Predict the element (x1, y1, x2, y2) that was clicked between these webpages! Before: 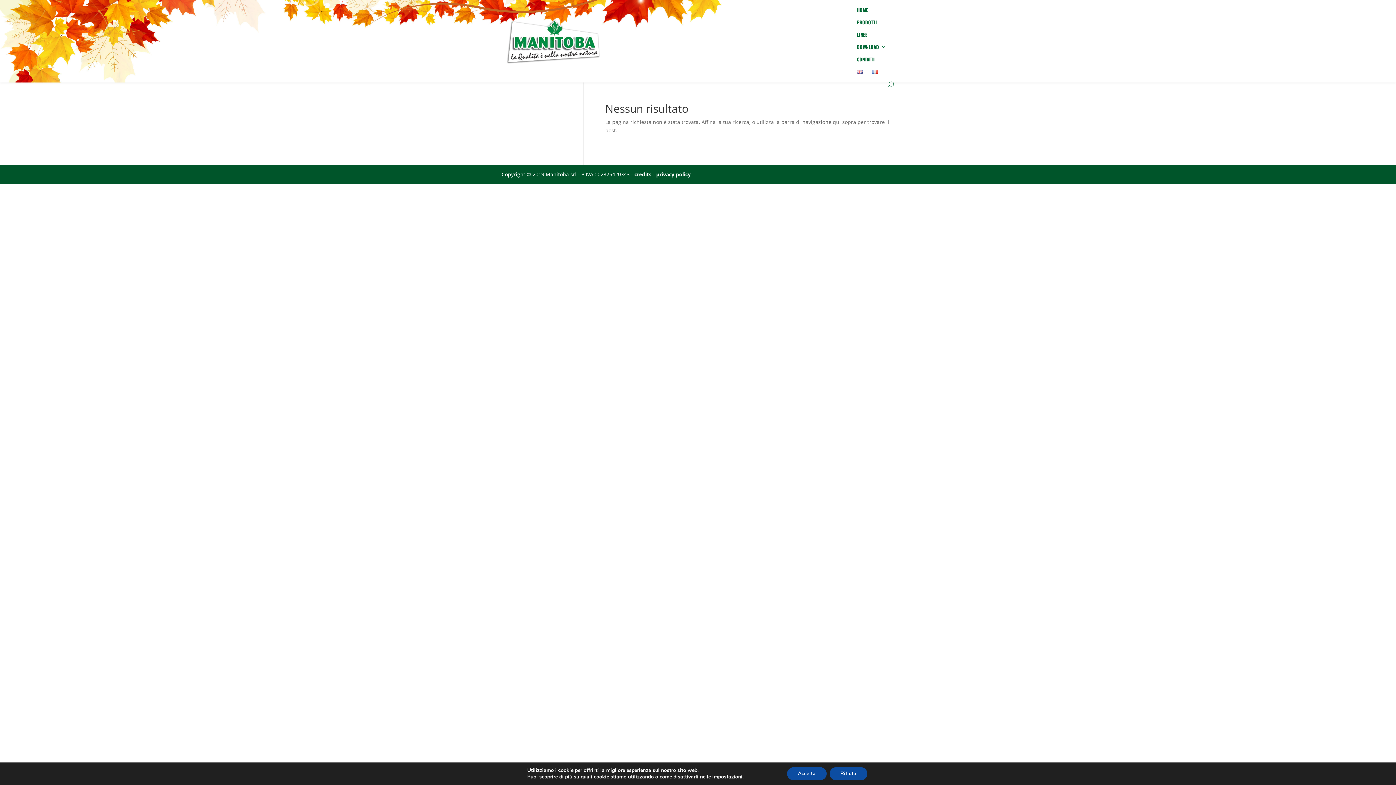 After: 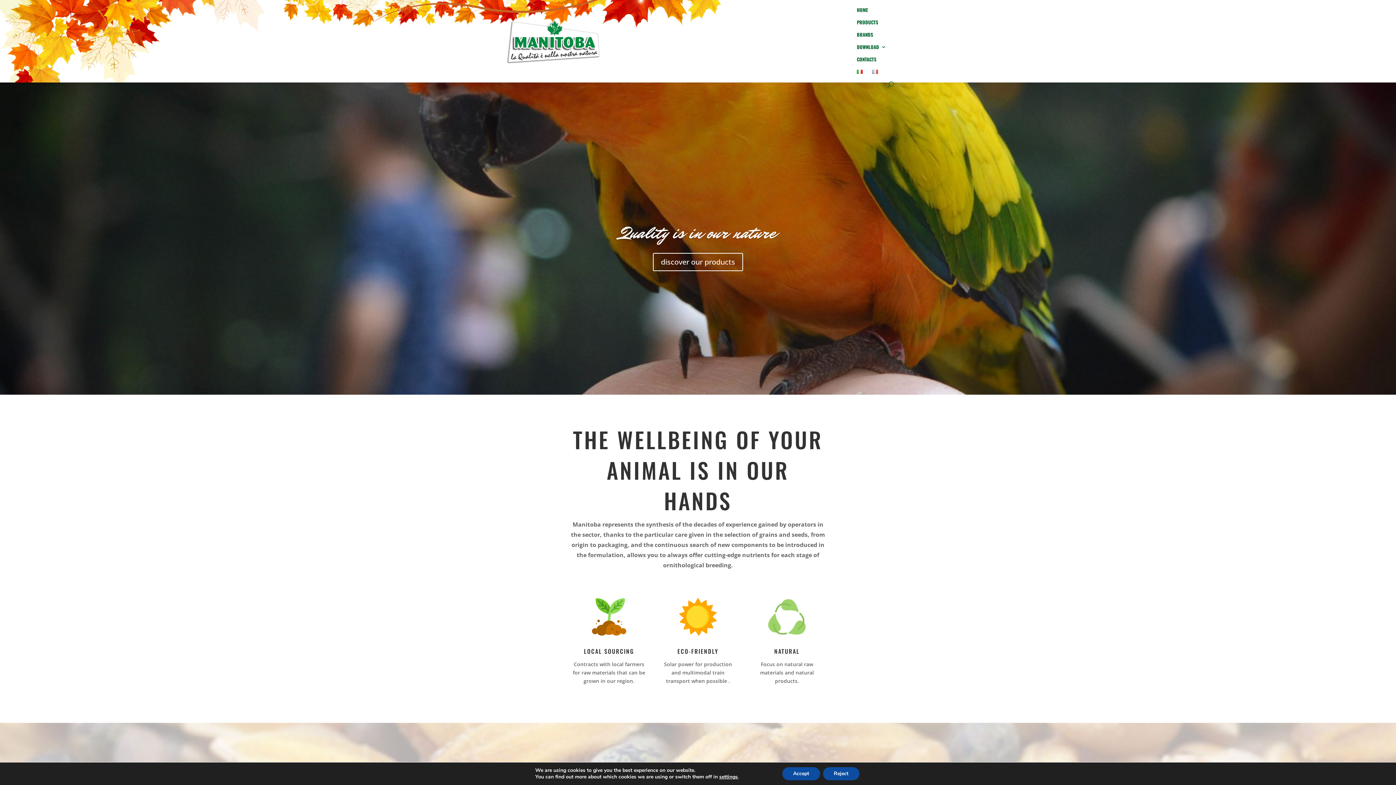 Action: bbox: (857, 69, 862, 81)